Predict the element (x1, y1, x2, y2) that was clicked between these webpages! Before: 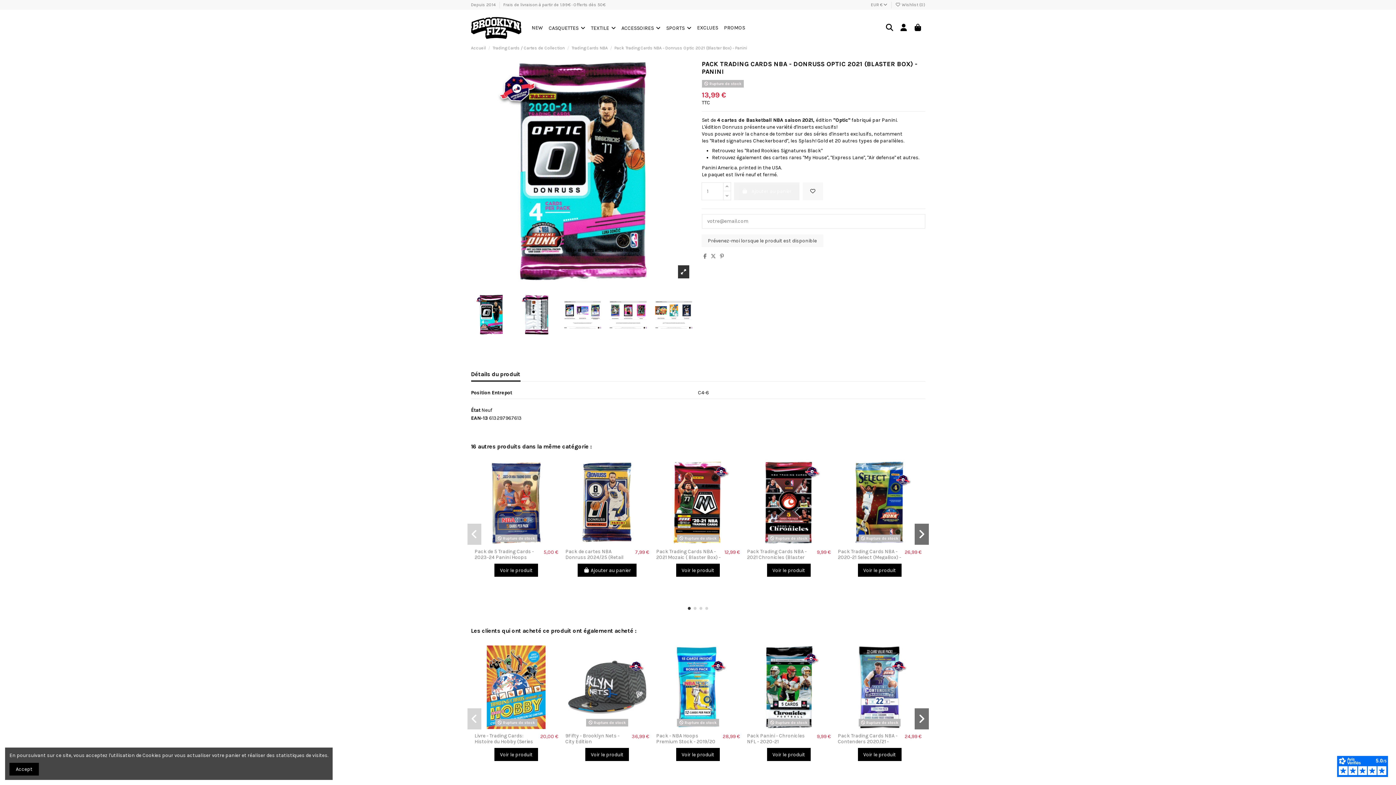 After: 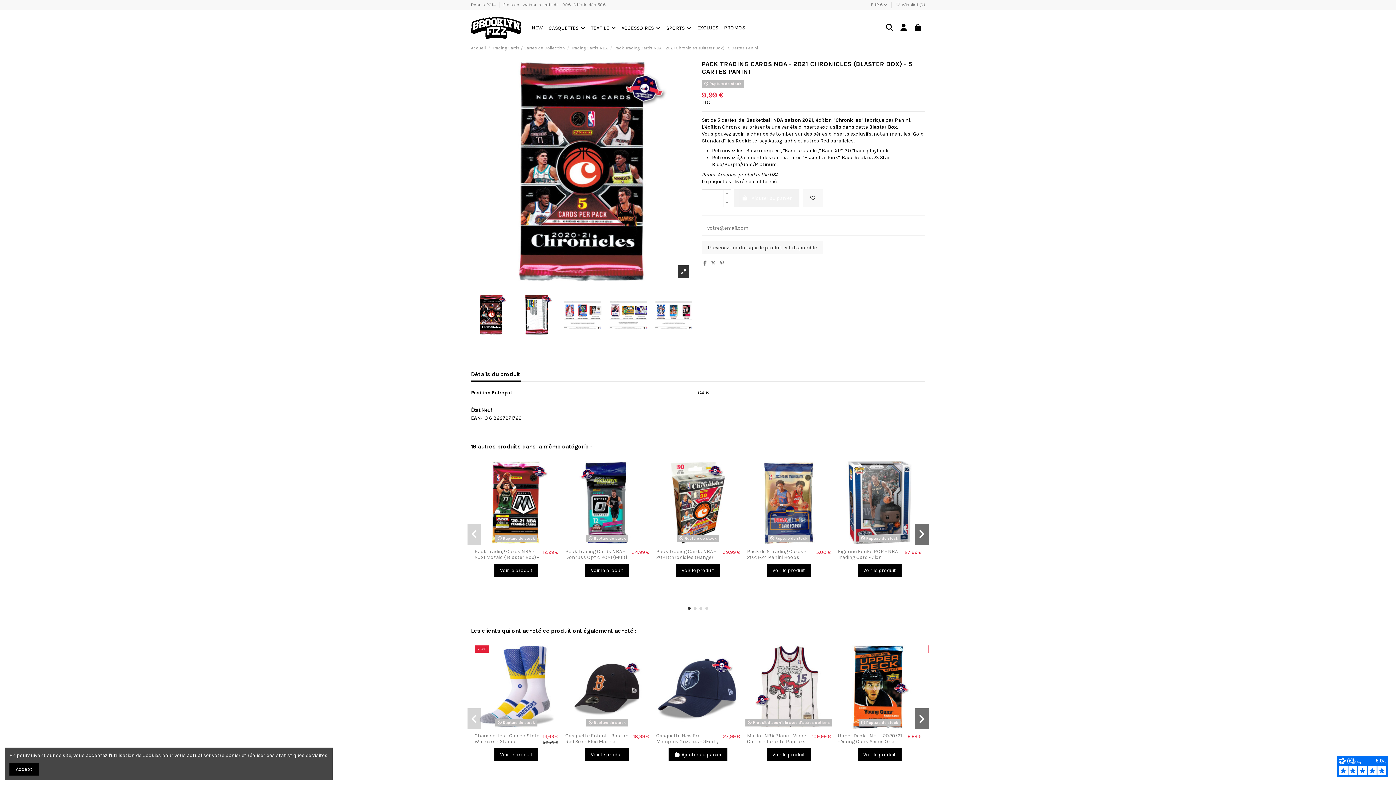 Action: label: Voir le produit bbox: (767, 564, 810, 577)